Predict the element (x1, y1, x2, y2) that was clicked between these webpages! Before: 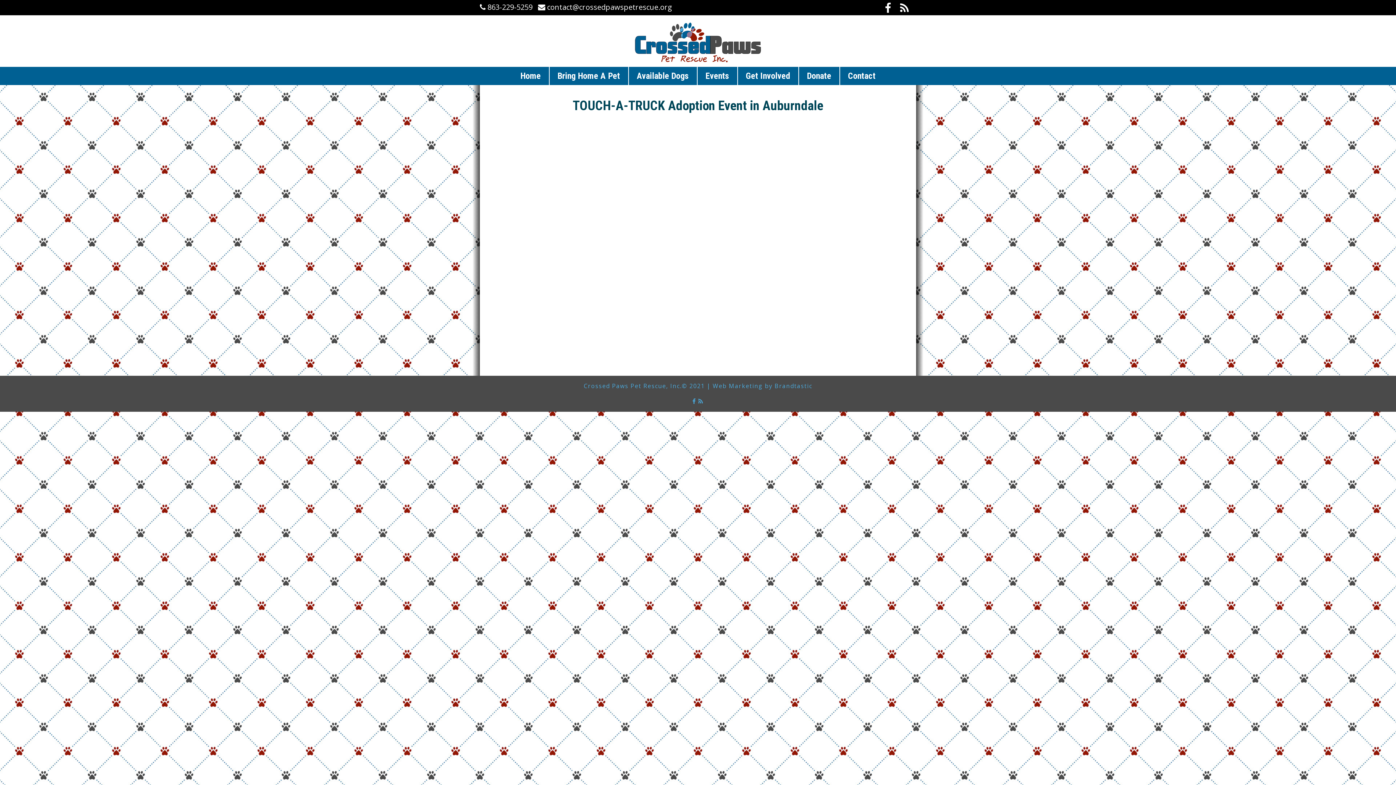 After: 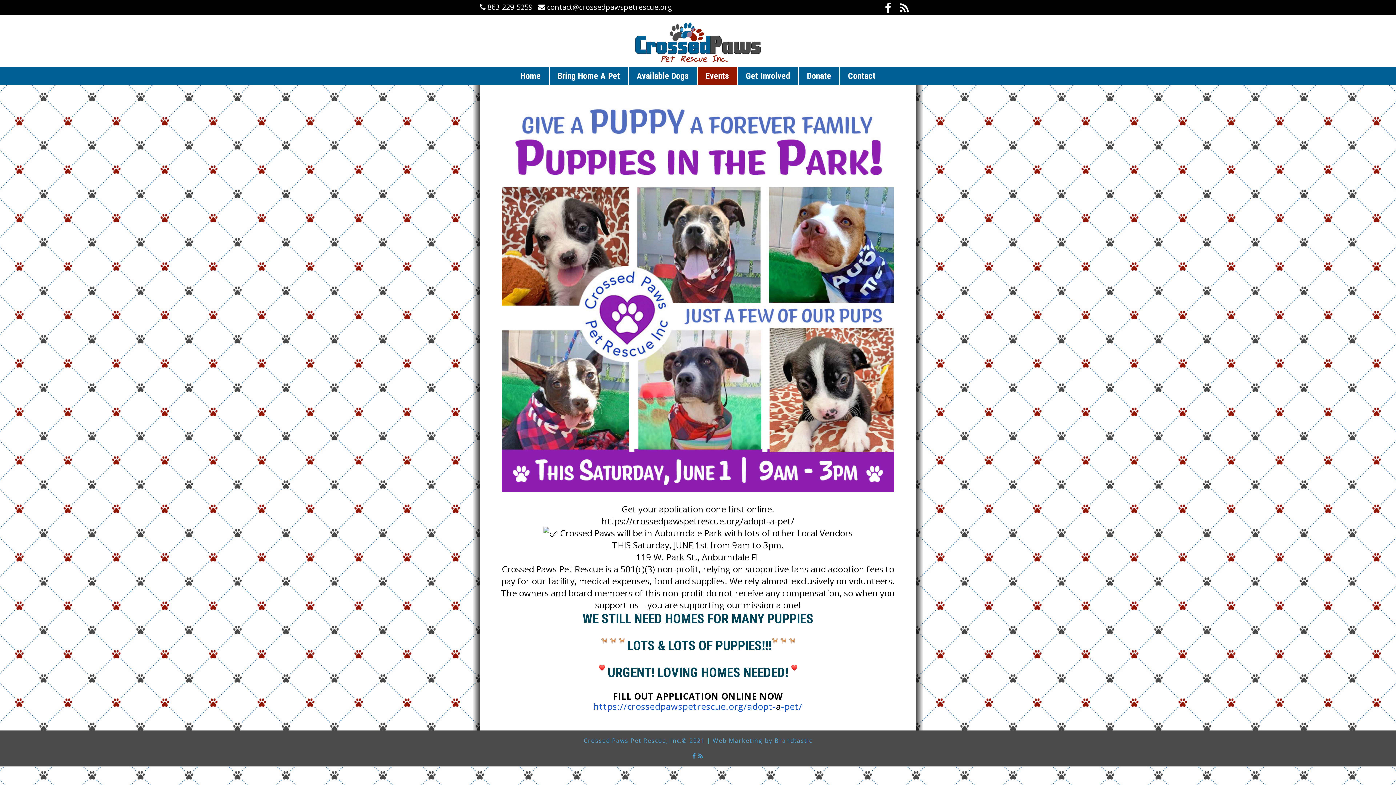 Action: label: Events bbox: (697, 66, 737, 84)